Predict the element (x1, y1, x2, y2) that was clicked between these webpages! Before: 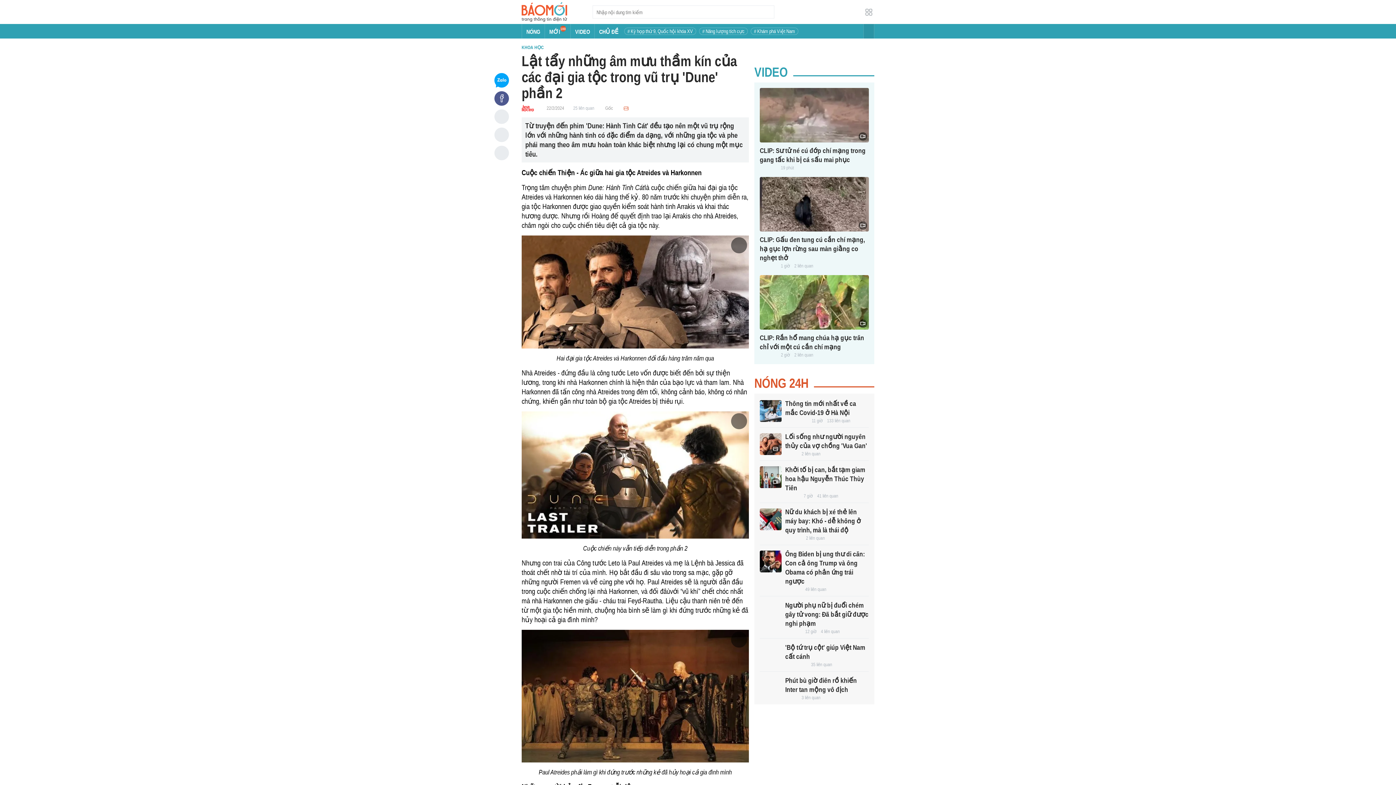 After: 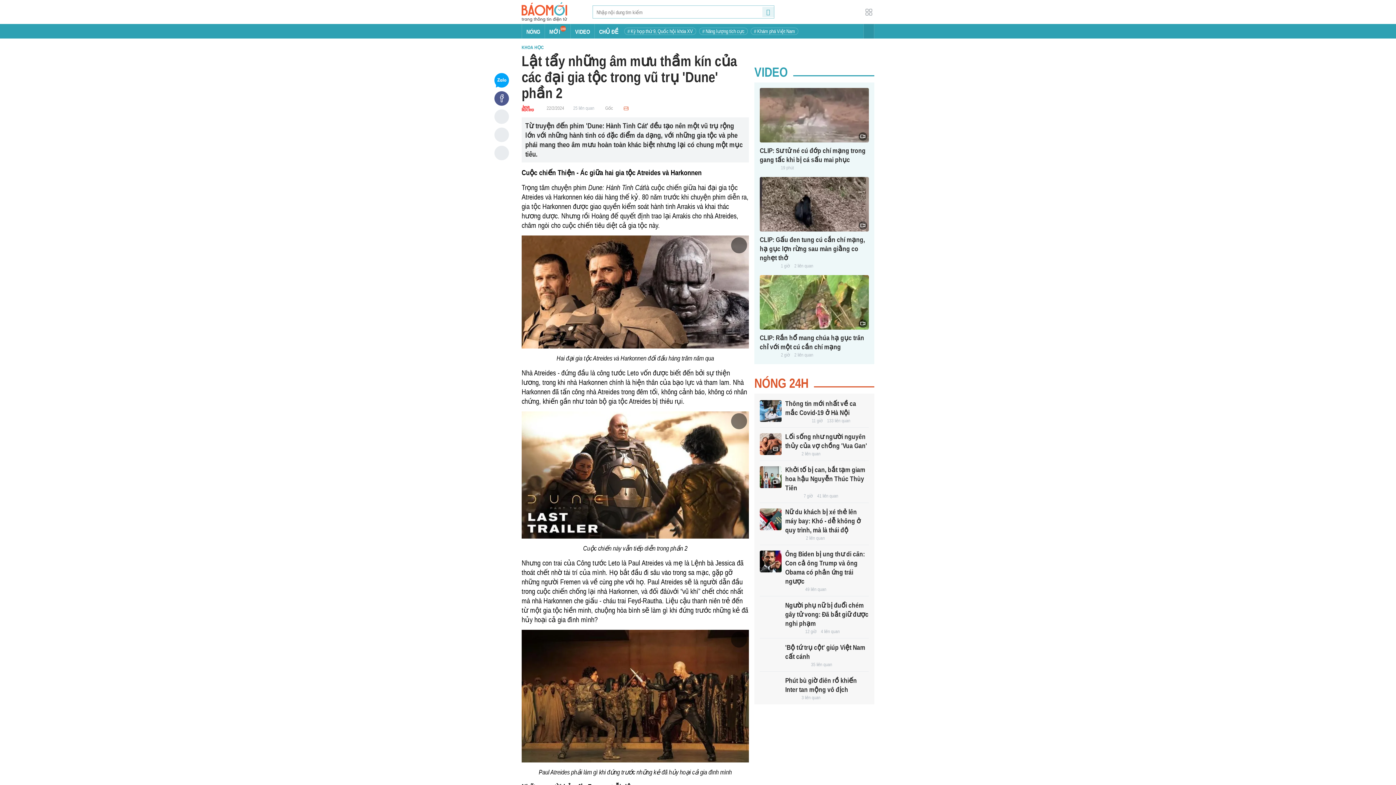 Action: bbox: (762, 6, 774, 17) label: Button